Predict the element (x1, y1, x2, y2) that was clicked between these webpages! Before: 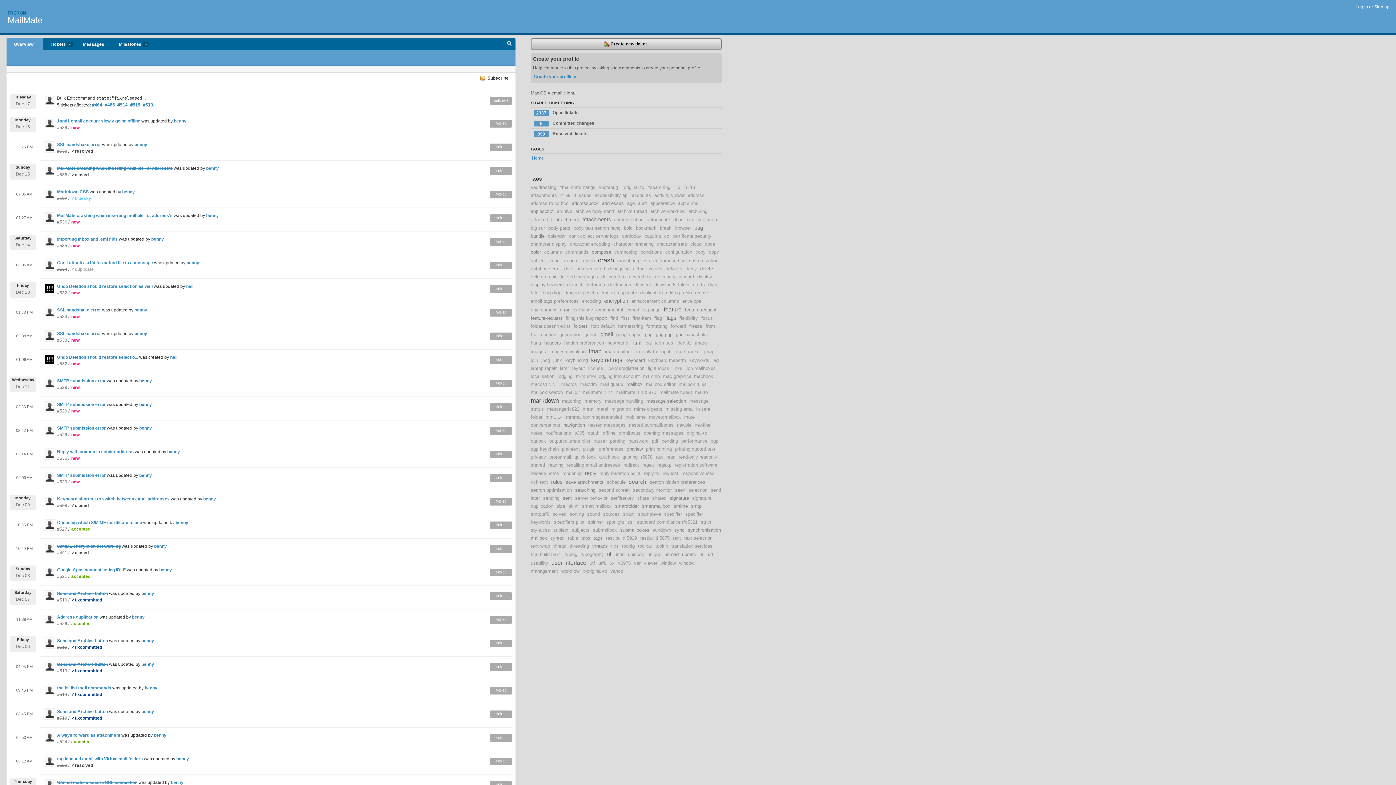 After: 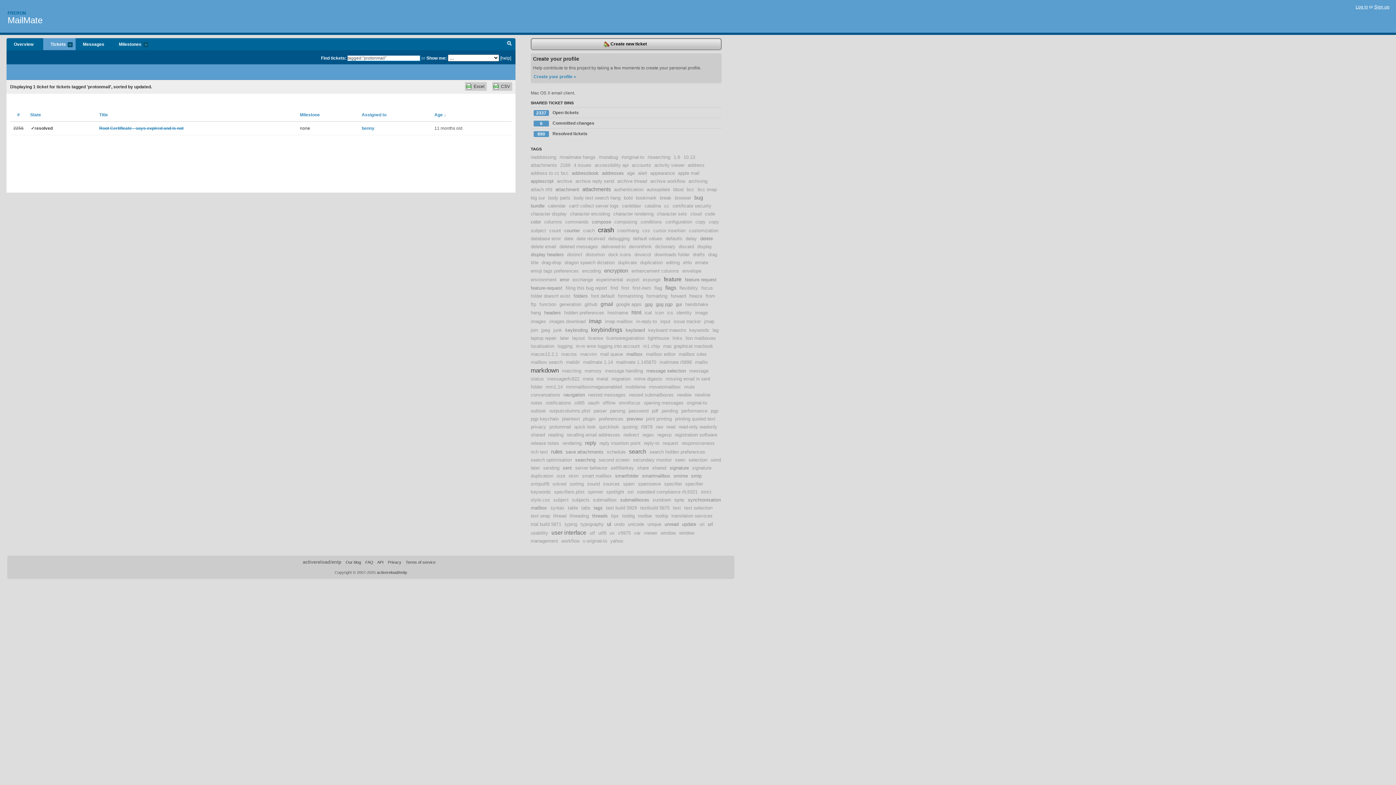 Action: bbox: (549, 454, 571, 460) label: protonmail